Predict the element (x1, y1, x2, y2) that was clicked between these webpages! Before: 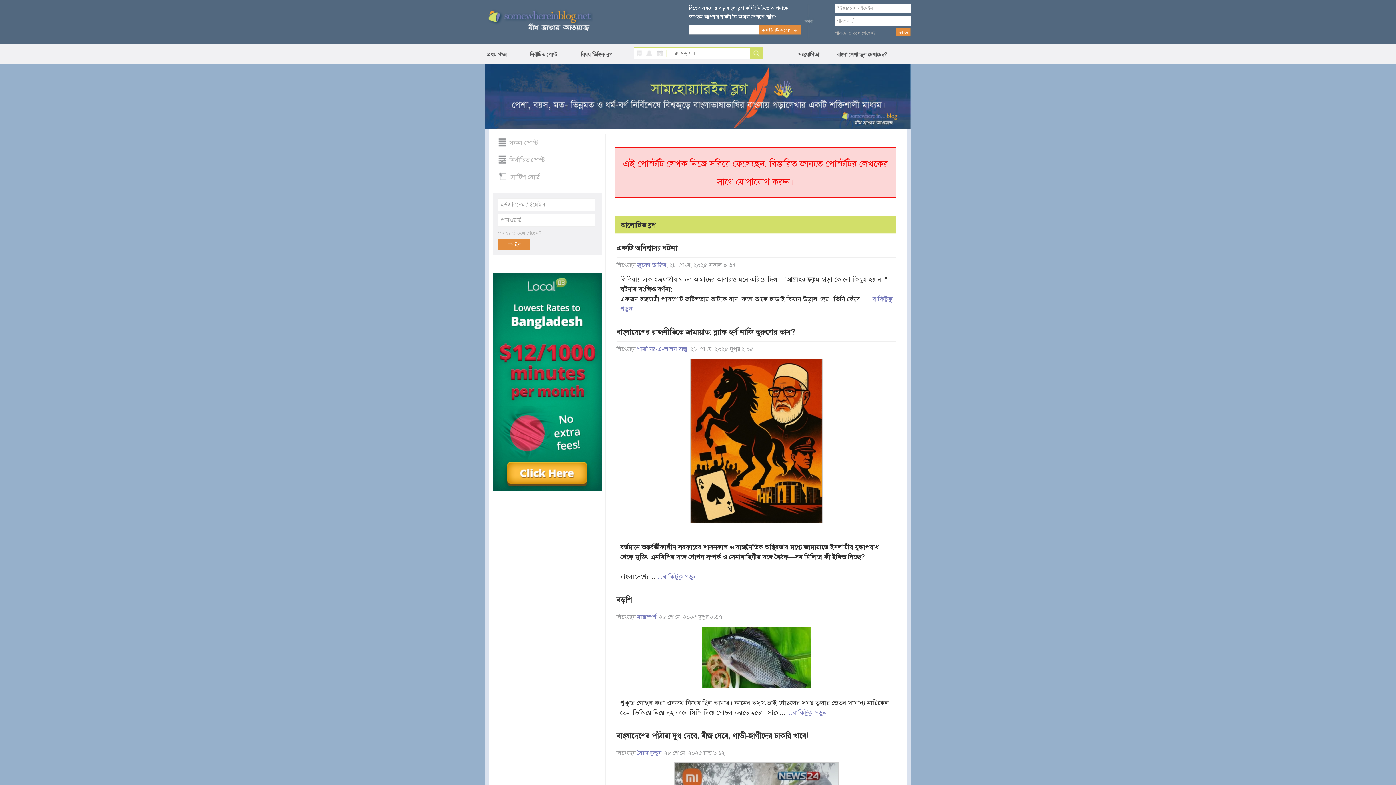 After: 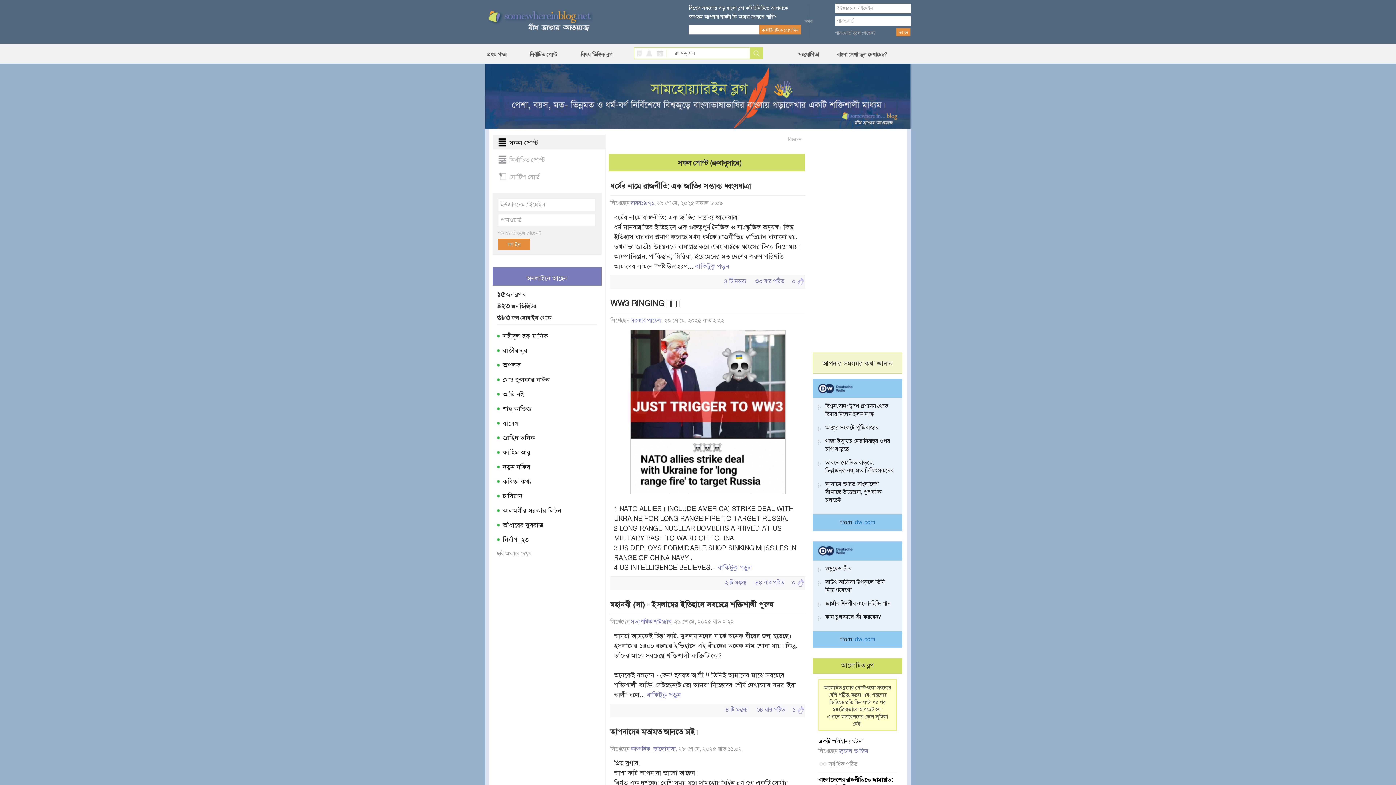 Action: bbox: (485, 47, 524, 61) label: প্রথম পাতা